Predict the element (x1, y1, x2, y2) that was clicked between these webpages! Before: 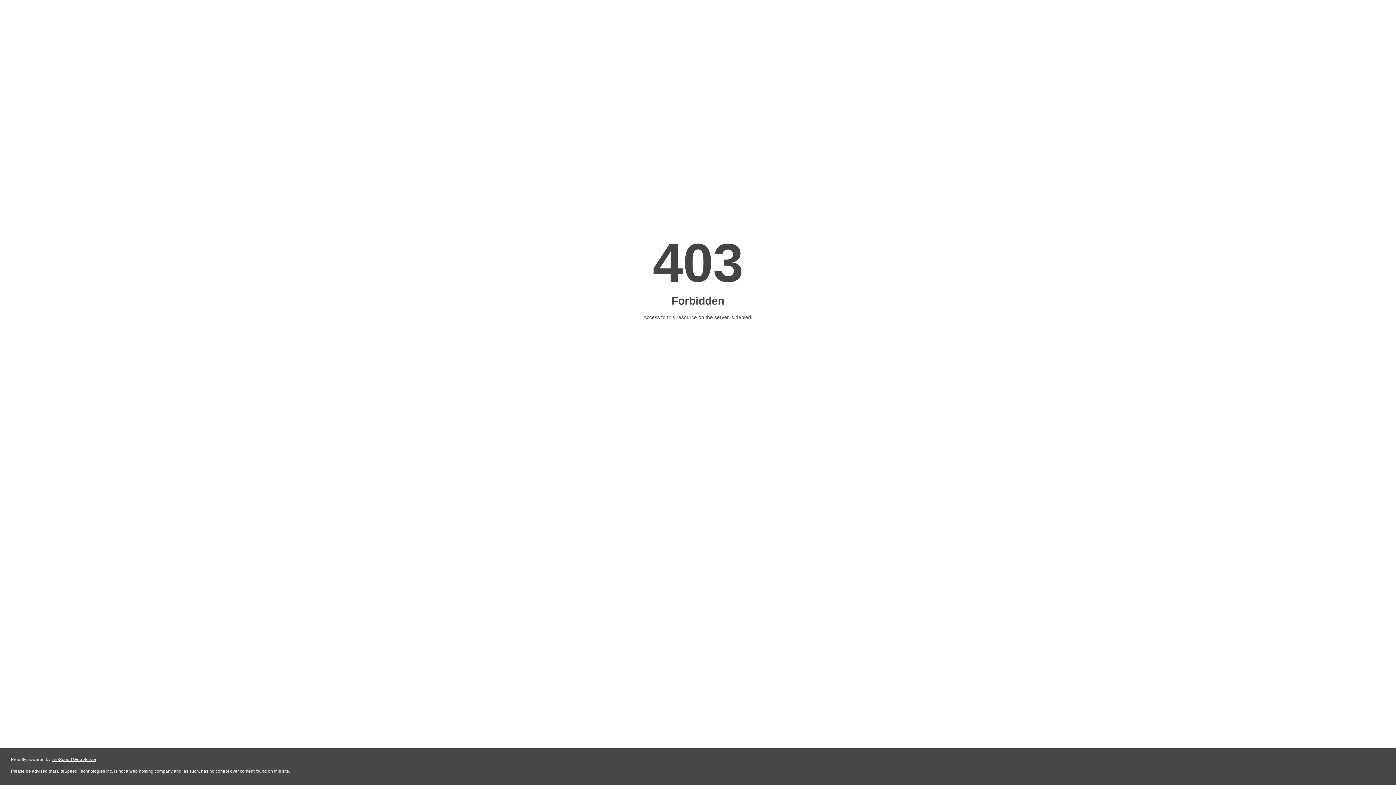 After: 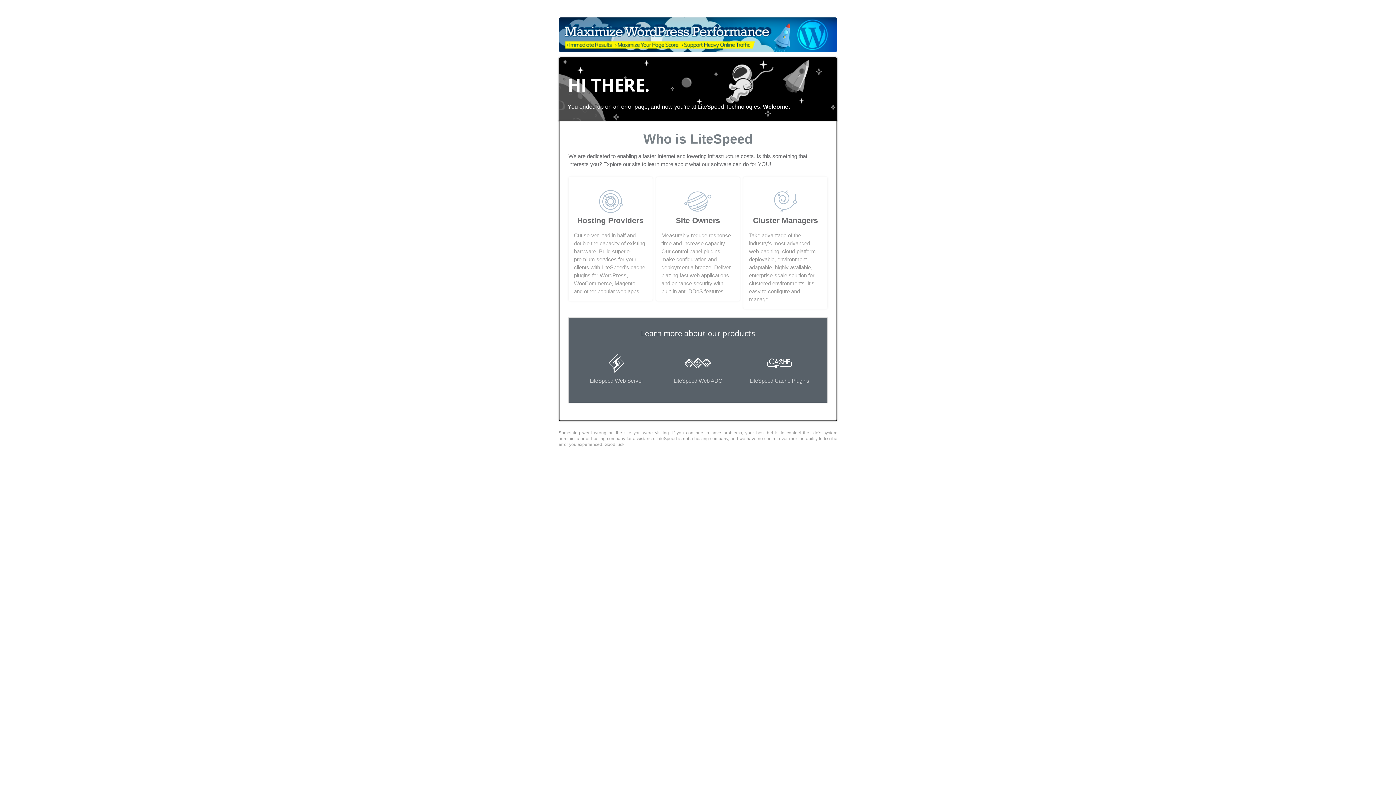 Action: bbox: (51, 757, 96, 762) label: LiteSpeed Web Server